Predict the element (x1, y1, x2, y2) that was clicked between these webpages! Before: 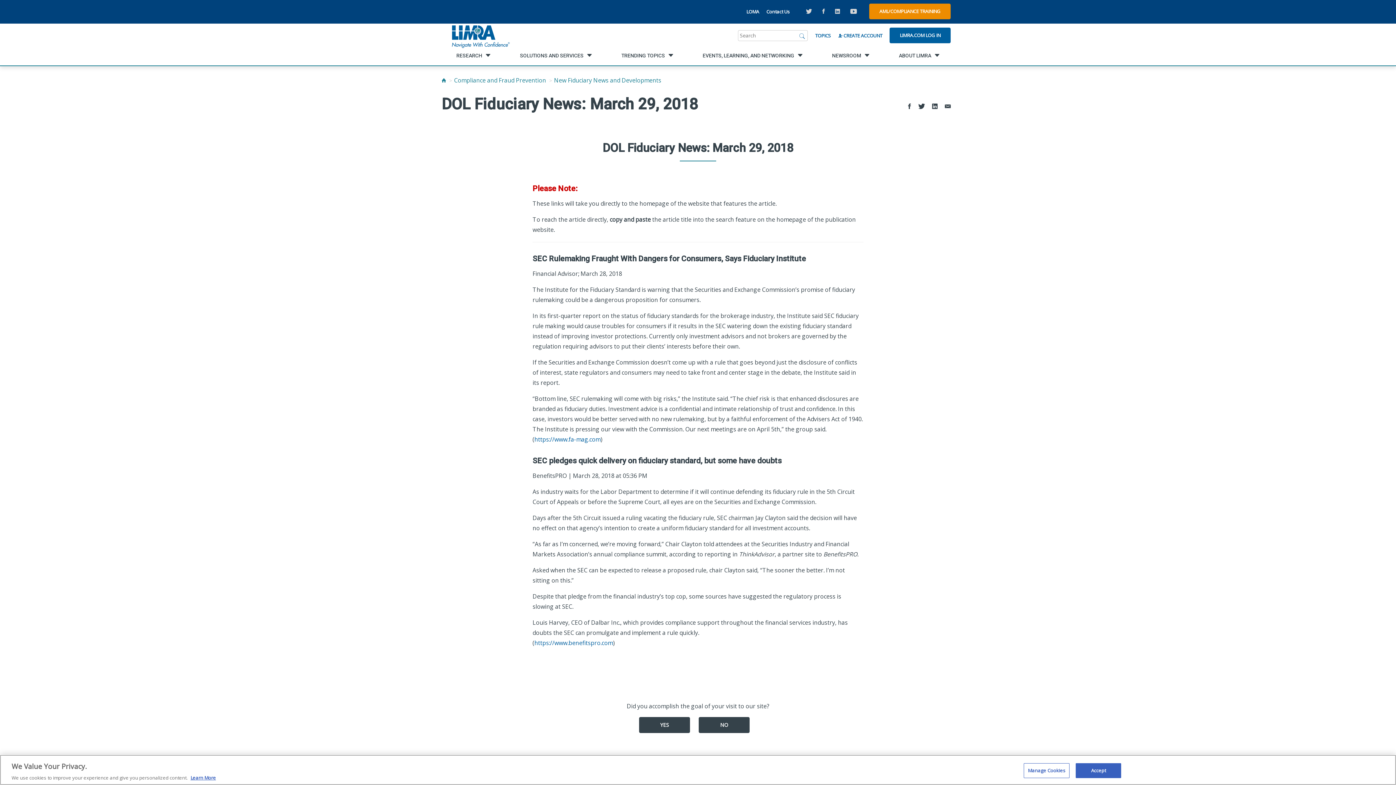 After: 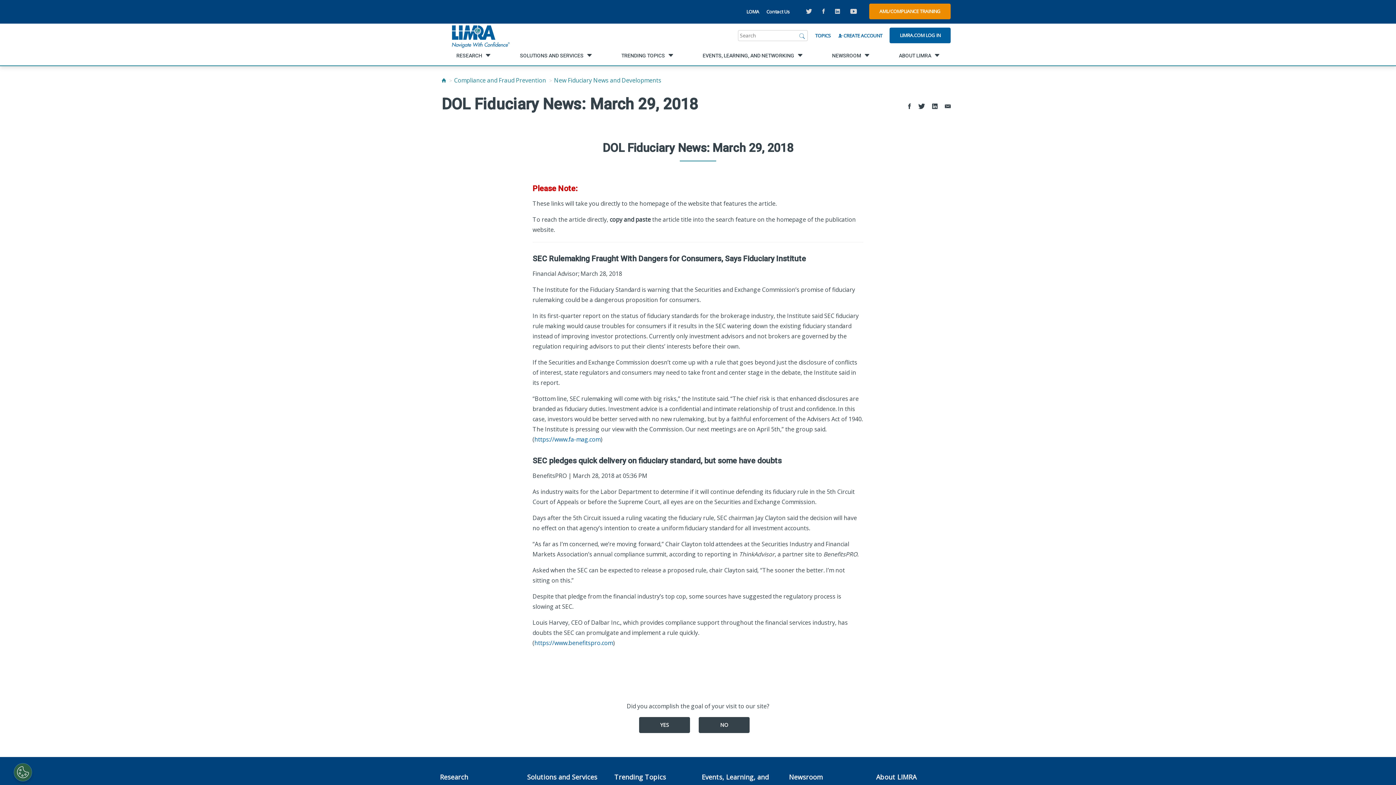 Action: label: Accept bbox: (1076, 763, 1121, 778)